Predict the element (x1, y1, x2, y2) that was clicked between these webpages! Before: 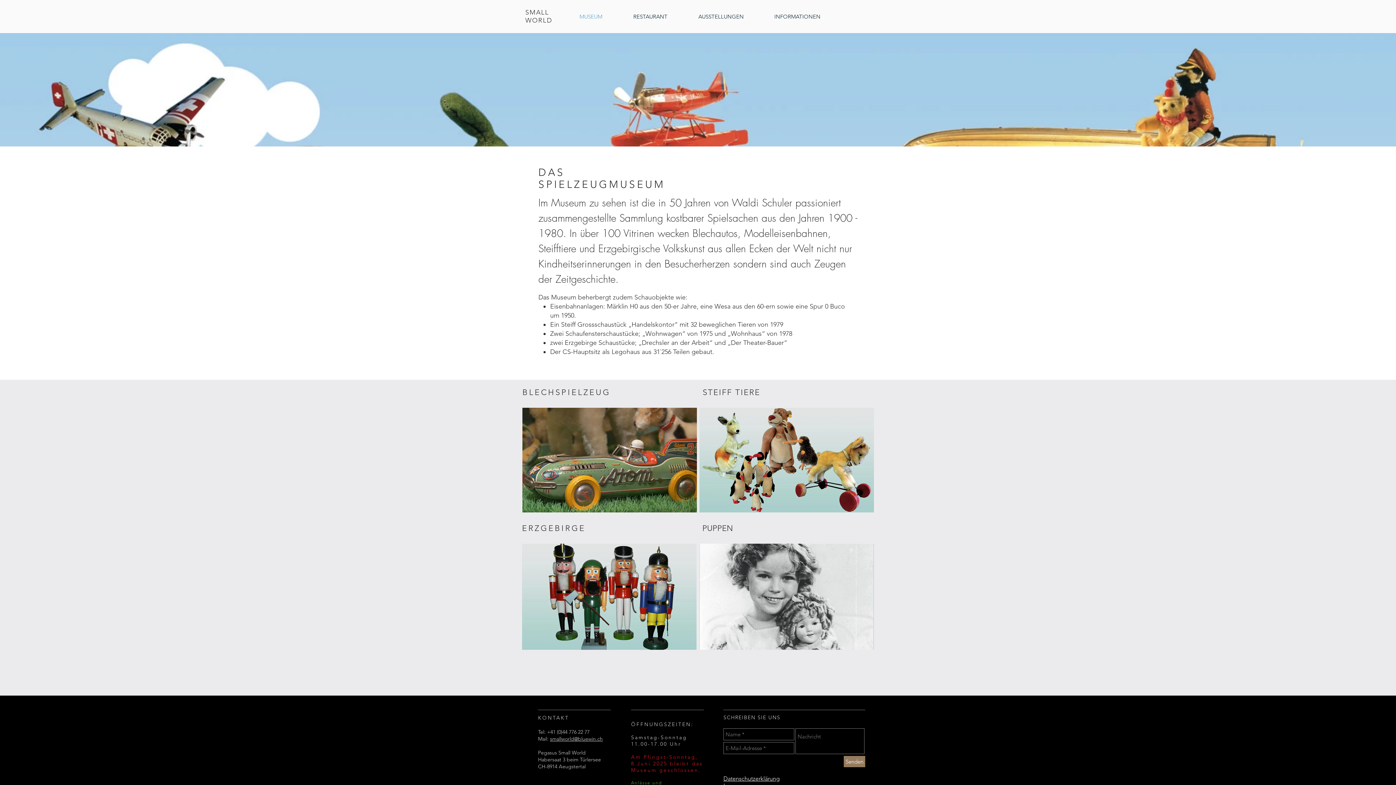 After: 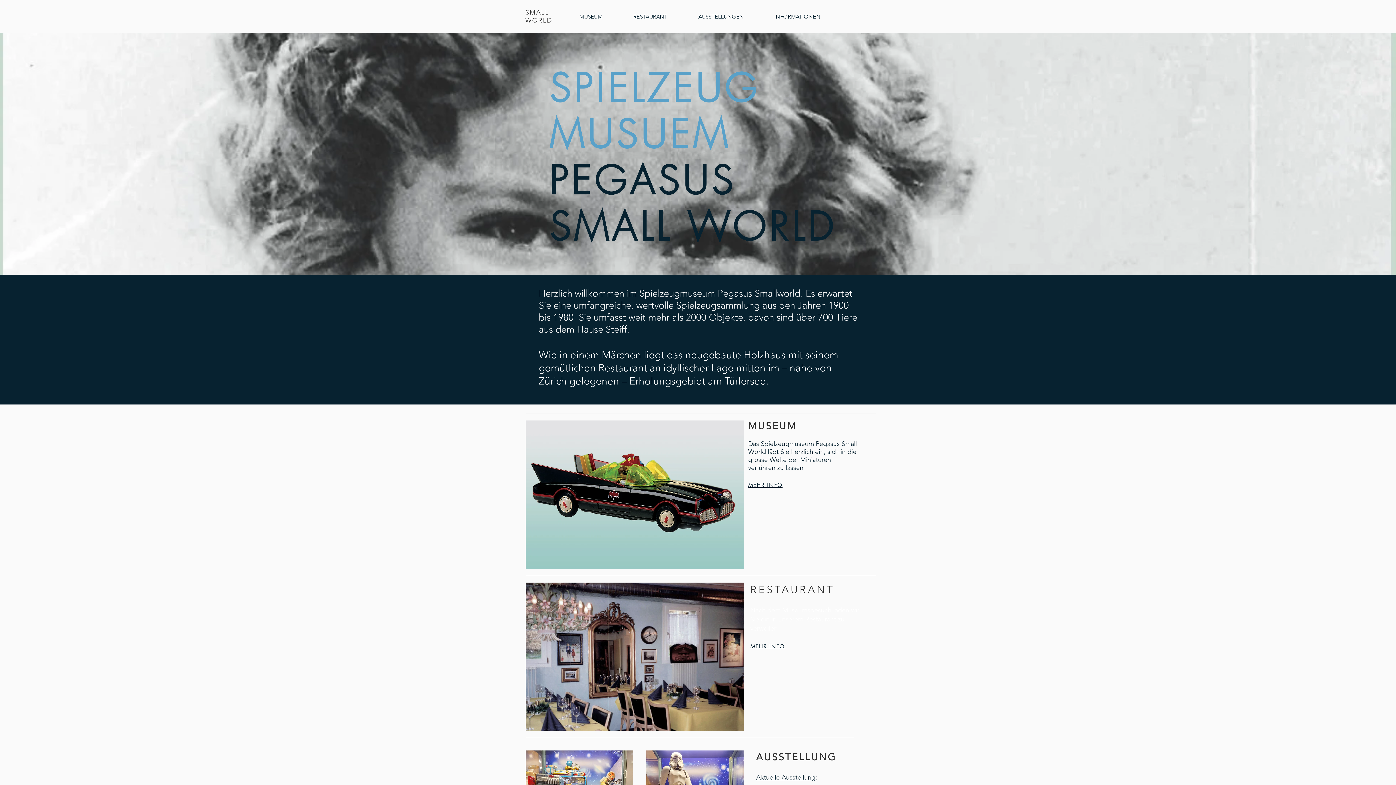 Action: bbox: (525, 8, 552, 24) label: SMALLWORLD